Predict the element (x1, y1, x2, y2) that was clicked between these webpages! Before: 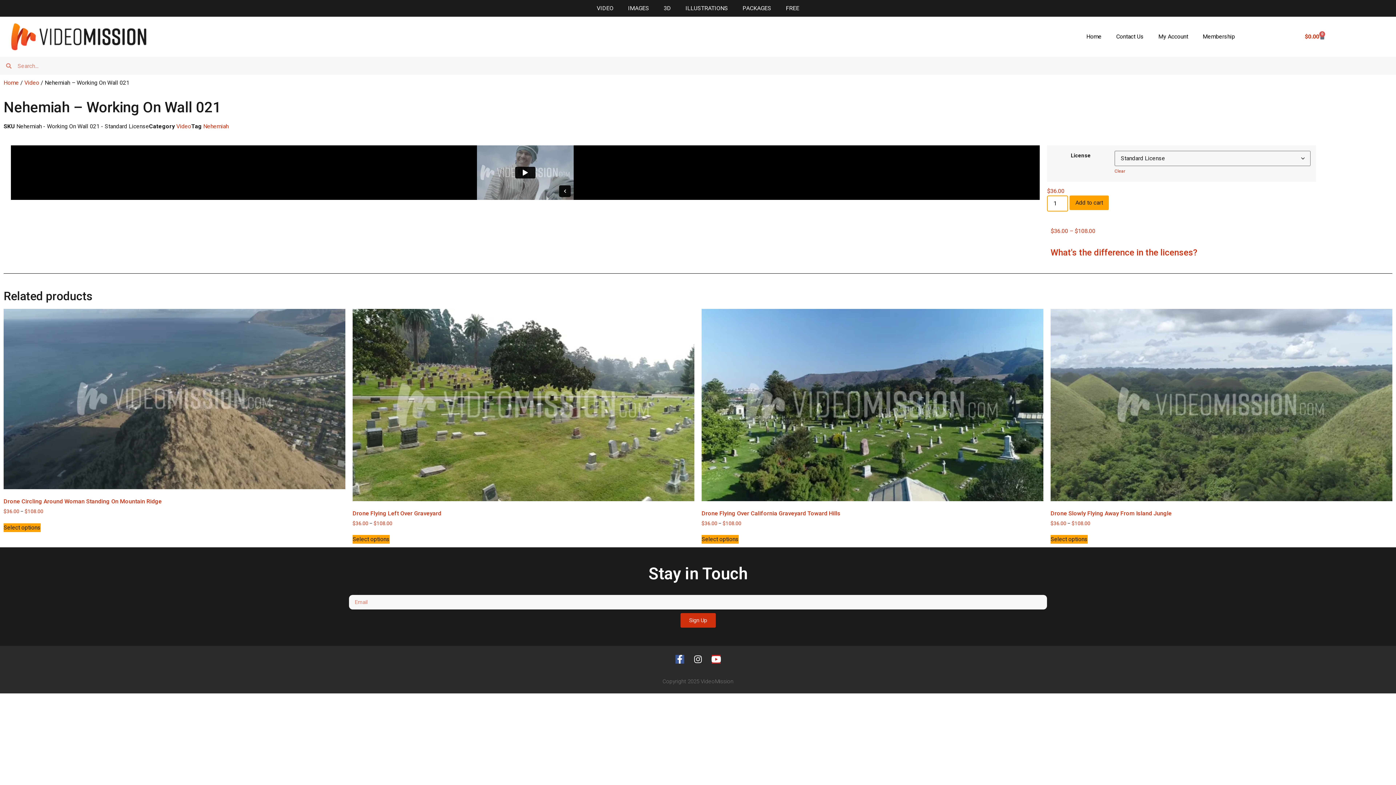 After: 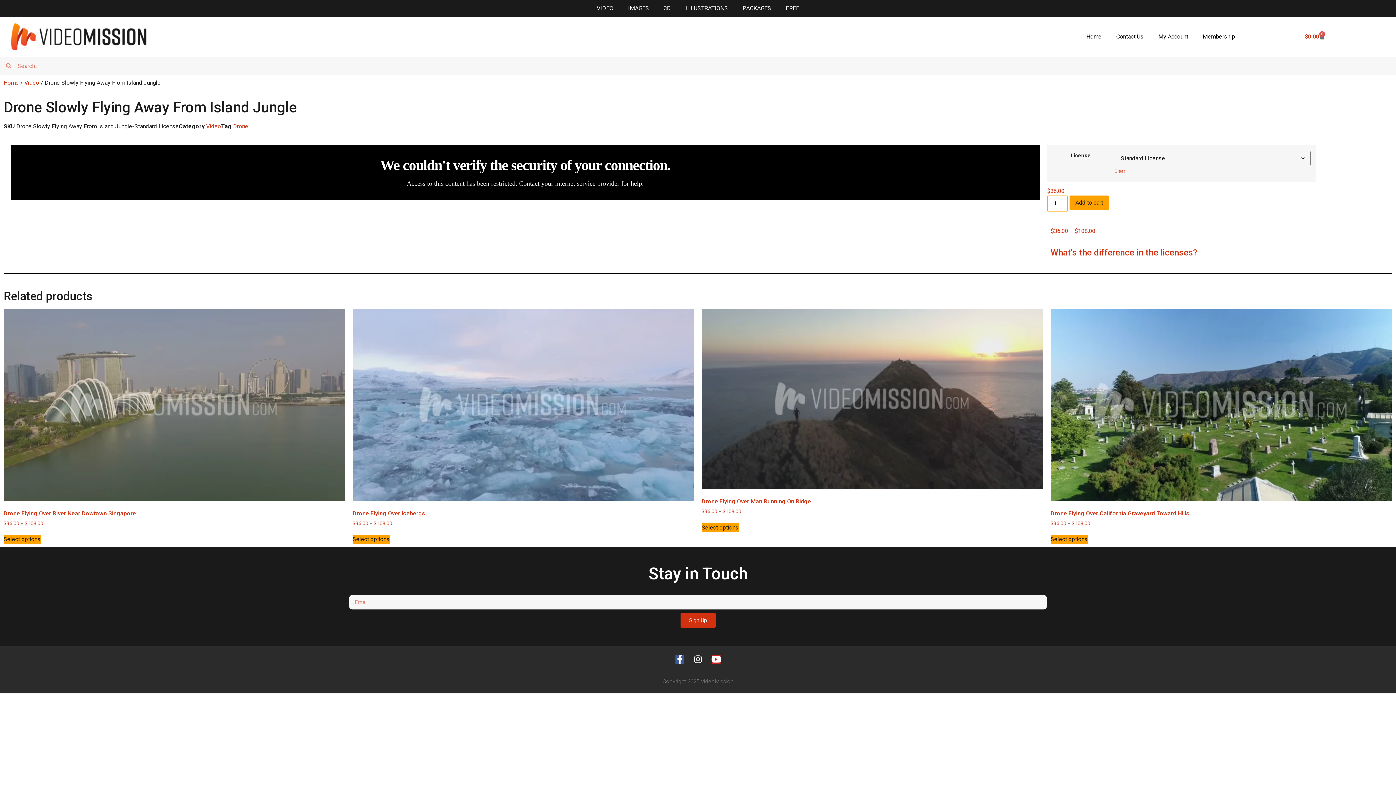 Action: label: Drone Slowly Flying Away From Island Jungle
$36.00 – $108.00 bbox: (1050, 309, 1392, 527)